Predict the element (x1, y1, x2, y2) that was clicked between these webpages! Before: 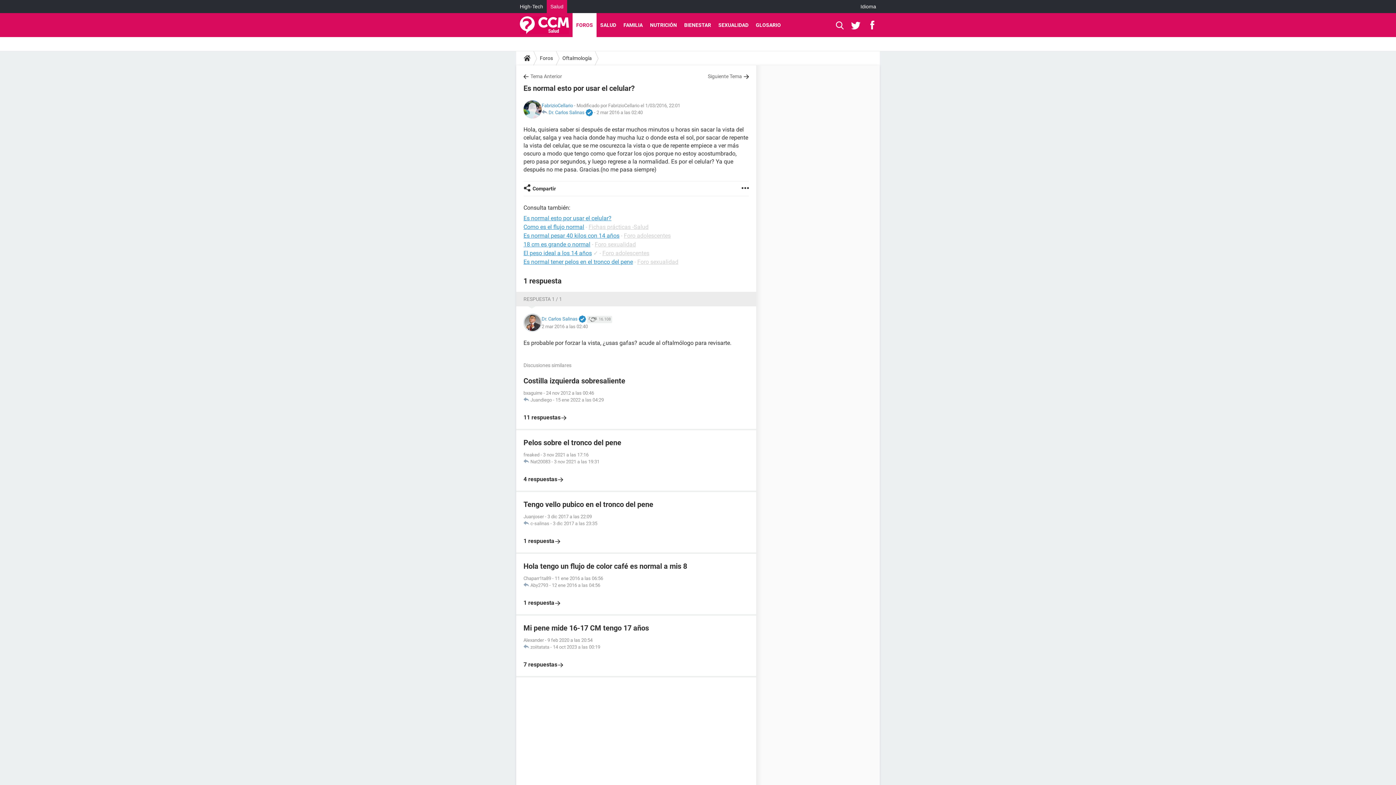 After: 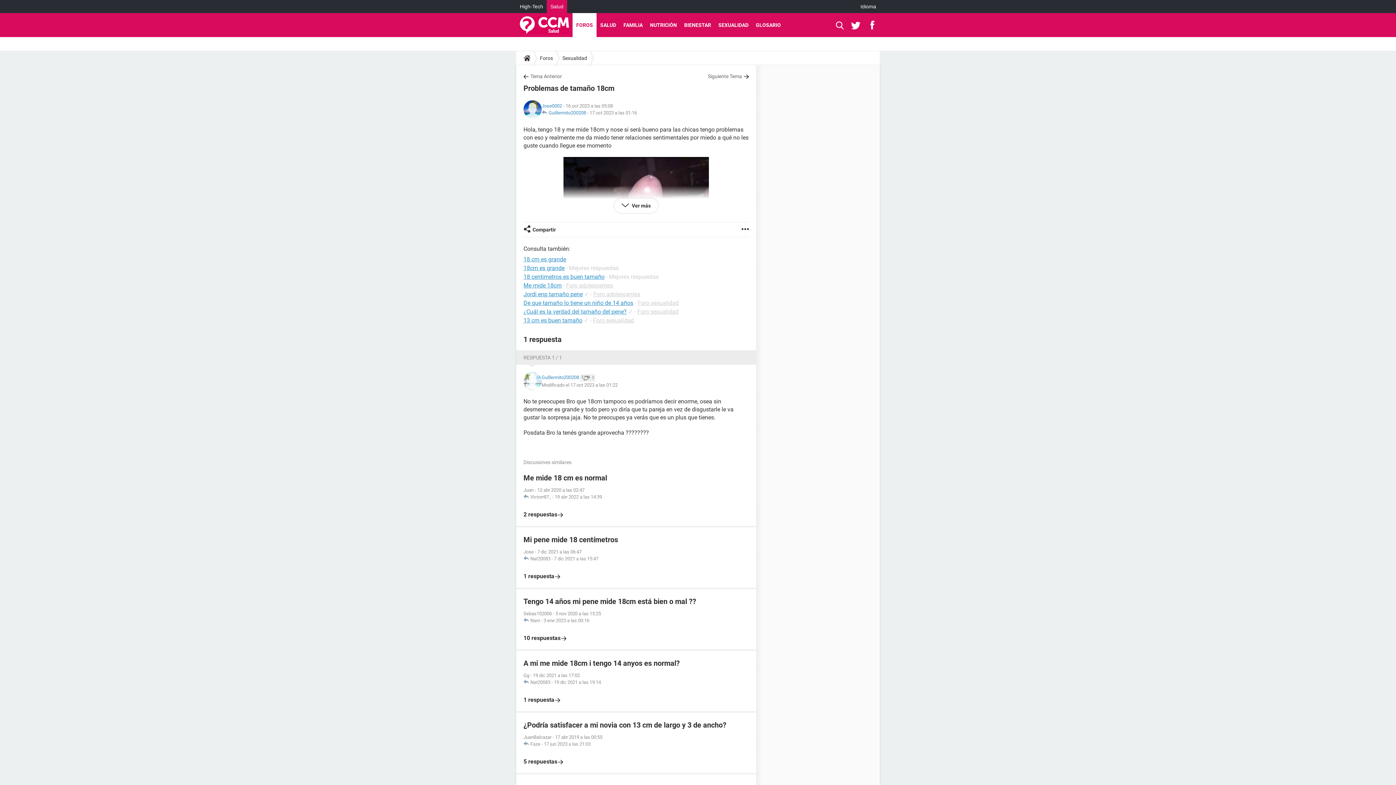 Action: label: 18 cm es grande o normal bbox: (523, 241, 590, 248)